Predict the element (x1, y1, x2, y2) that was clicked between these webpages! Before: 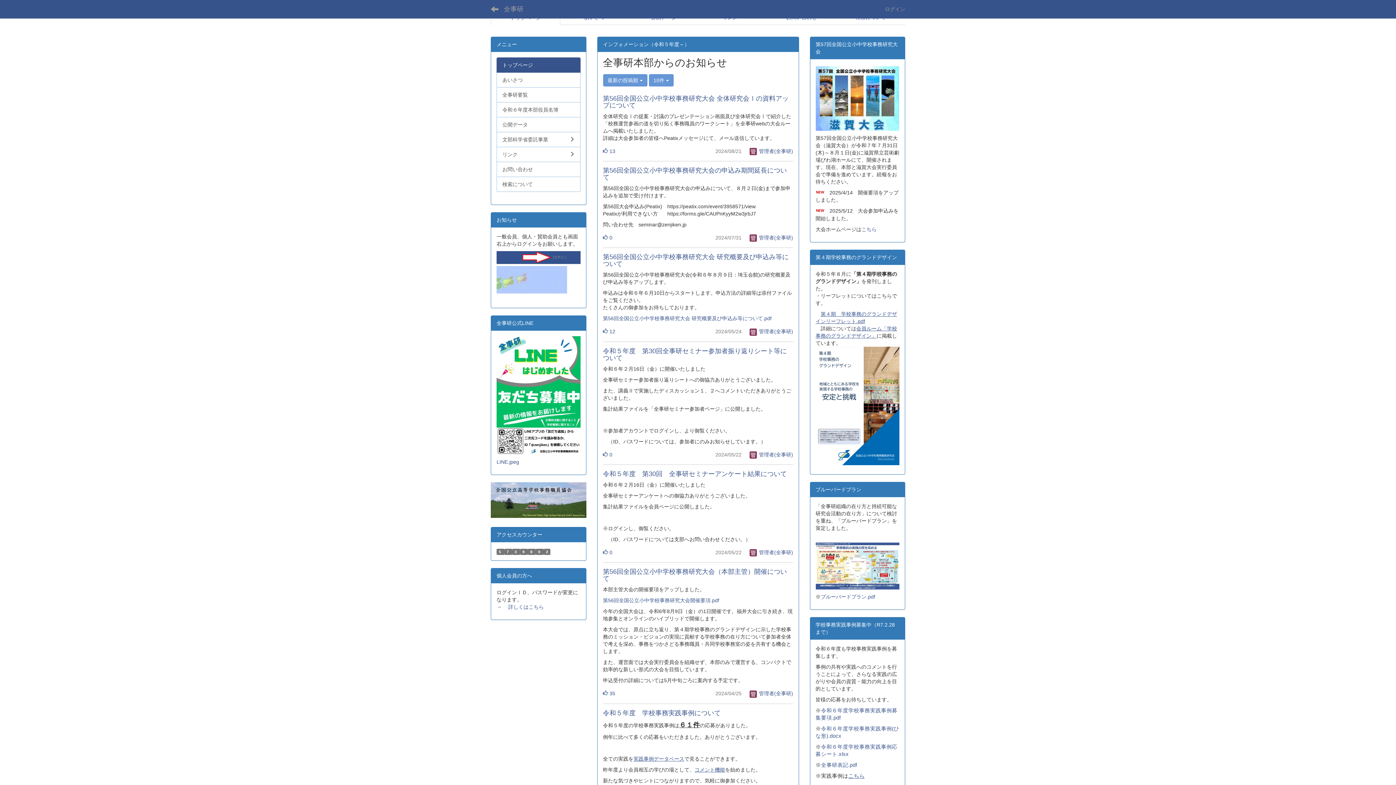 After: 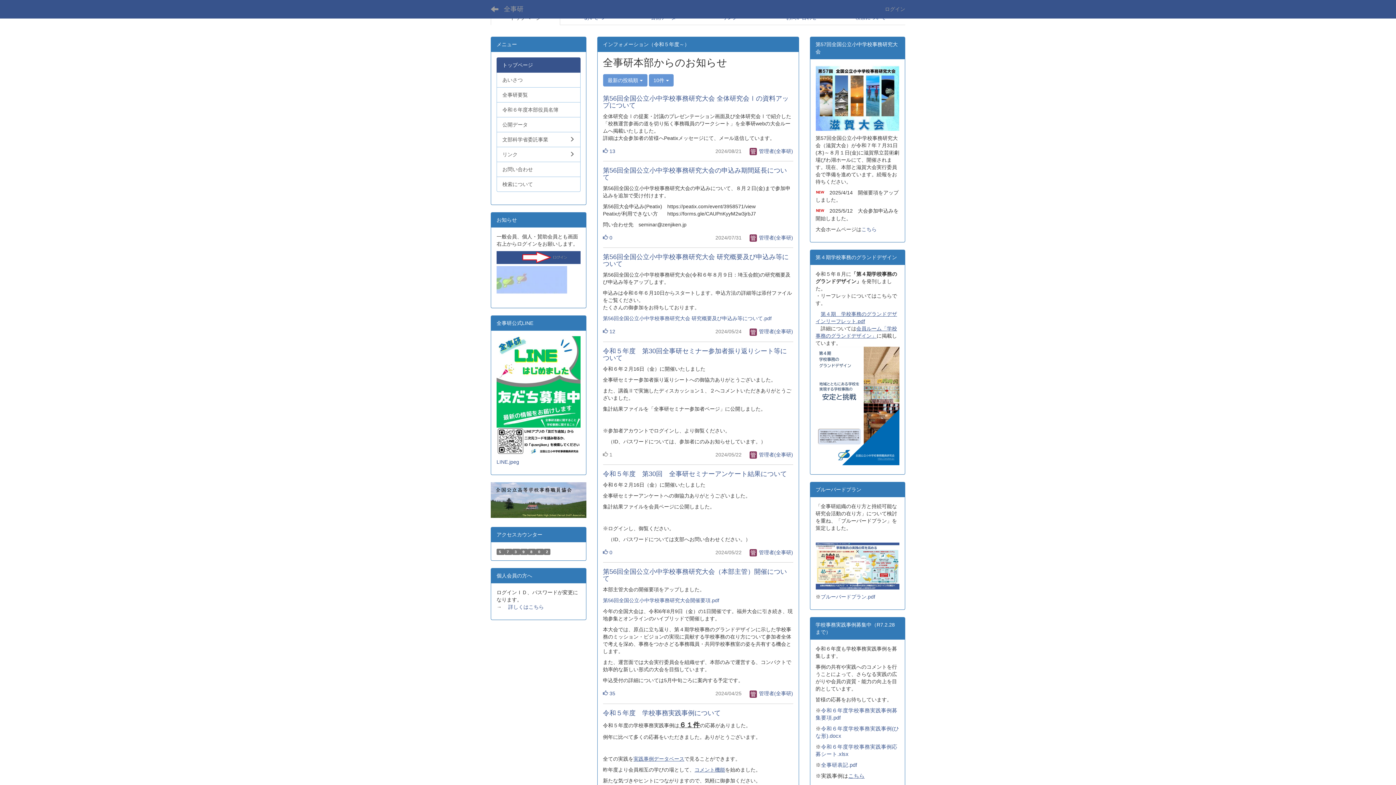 Action: label:  0 bbox: (603, 451, 612, 457)